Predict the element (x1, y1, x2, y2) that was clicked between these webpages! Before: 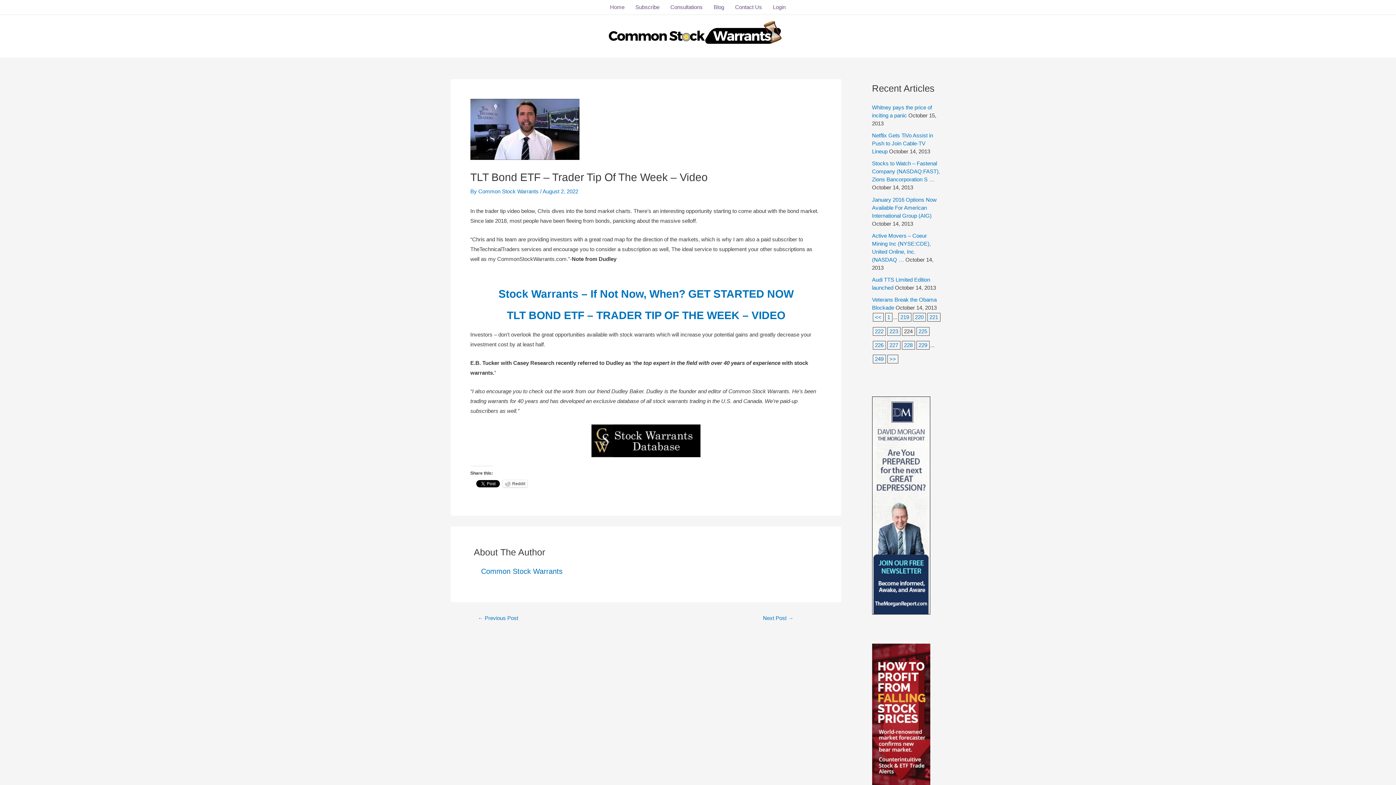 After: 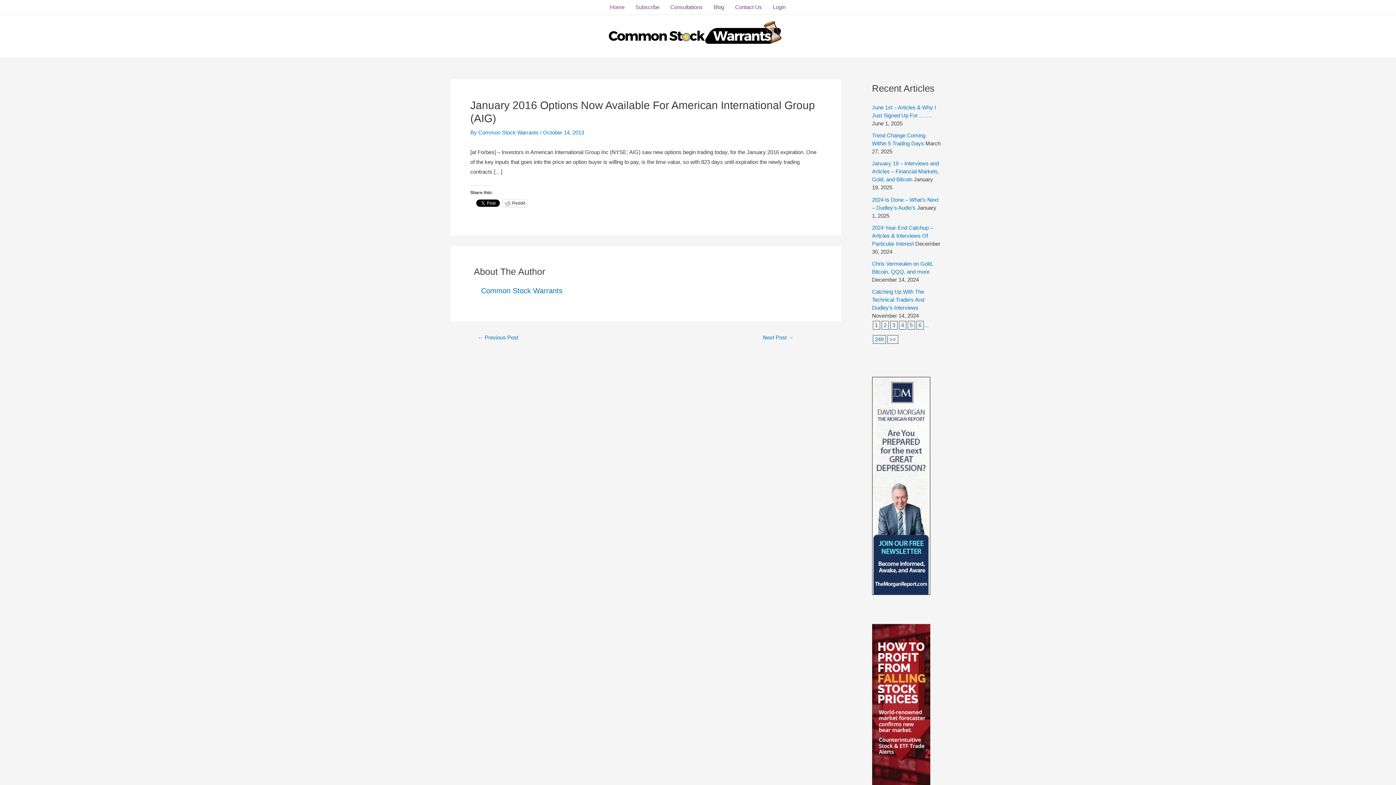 Action: label: January 2016 Options Now Available For American International Group (AIG) bbox: (872, 196, 936, 218)